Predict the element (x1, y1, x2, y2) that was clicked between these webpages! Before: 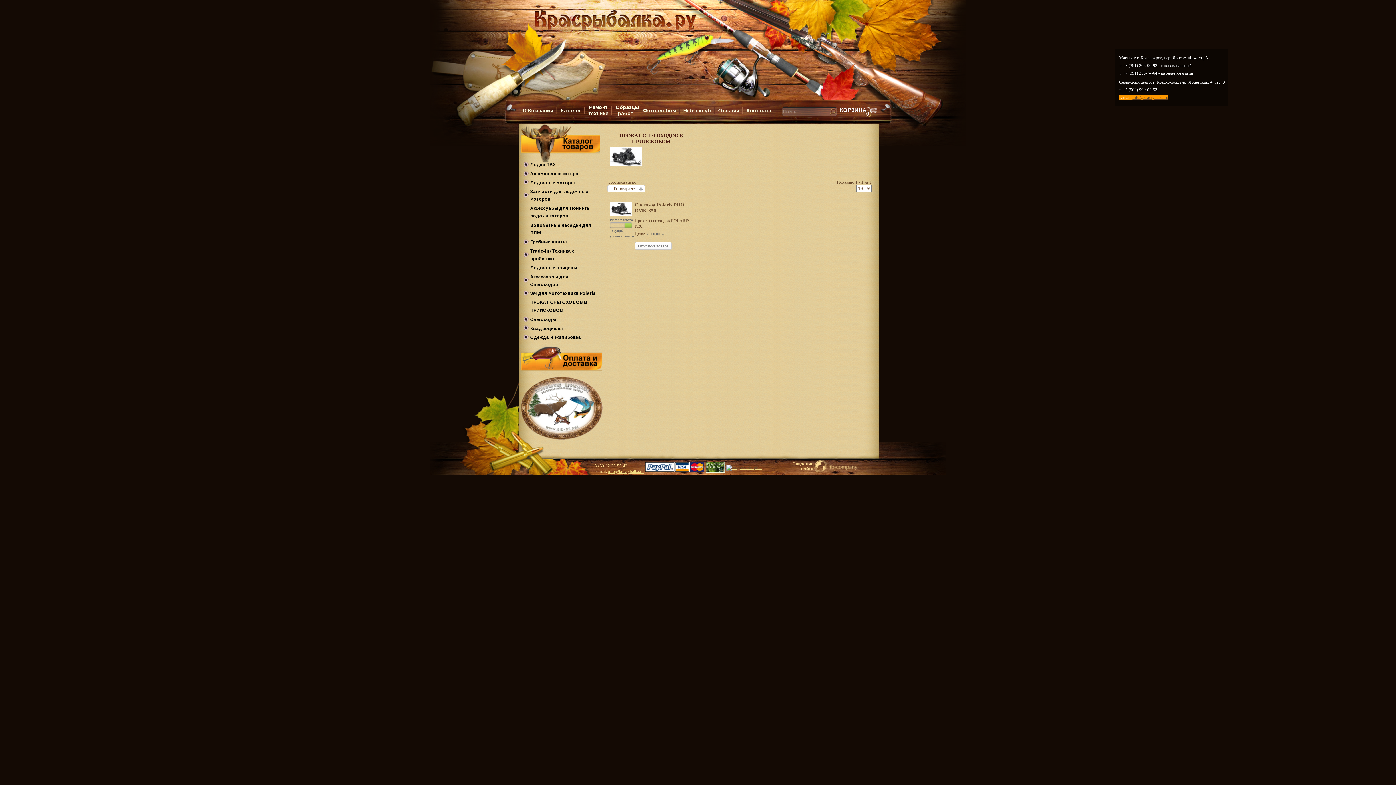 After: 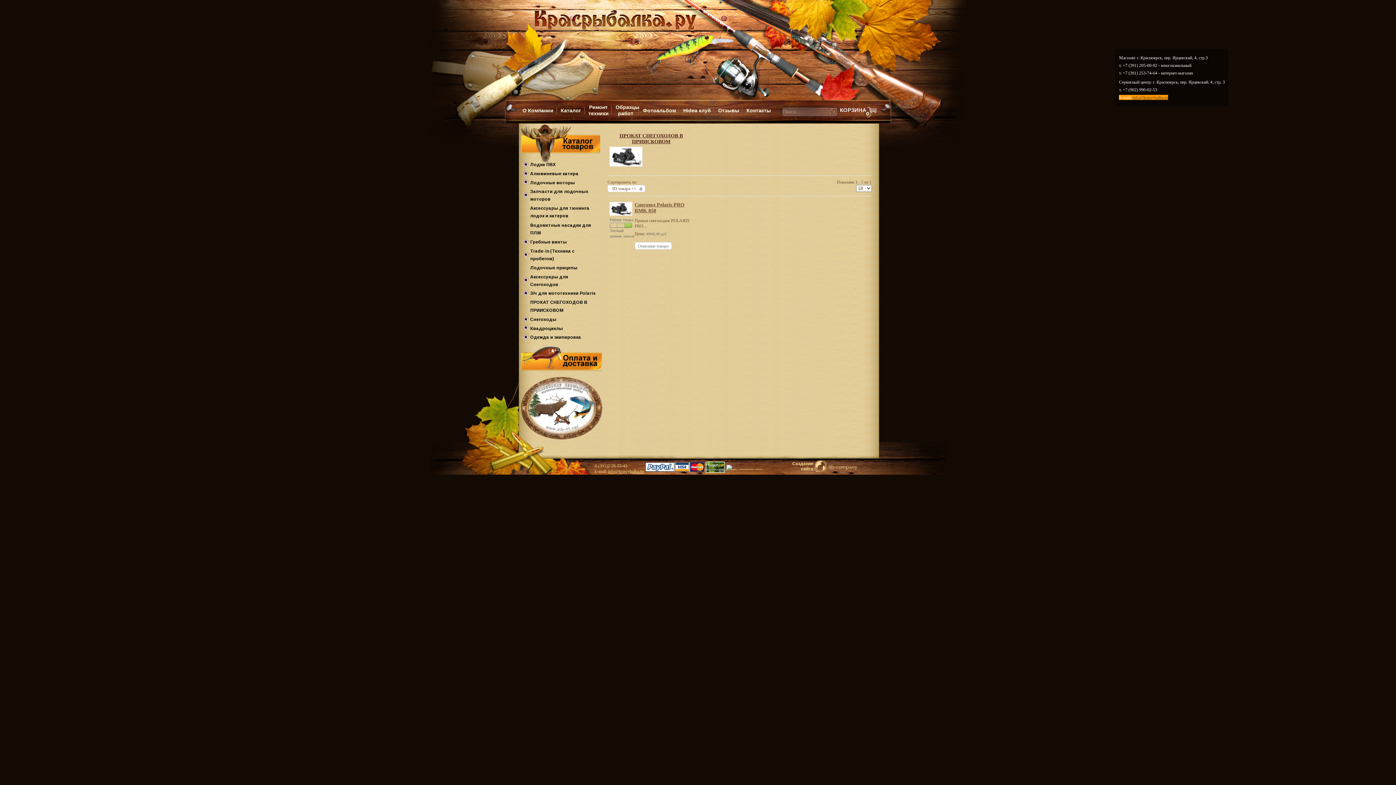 Action: bbox: (520, 436, 602, 441)